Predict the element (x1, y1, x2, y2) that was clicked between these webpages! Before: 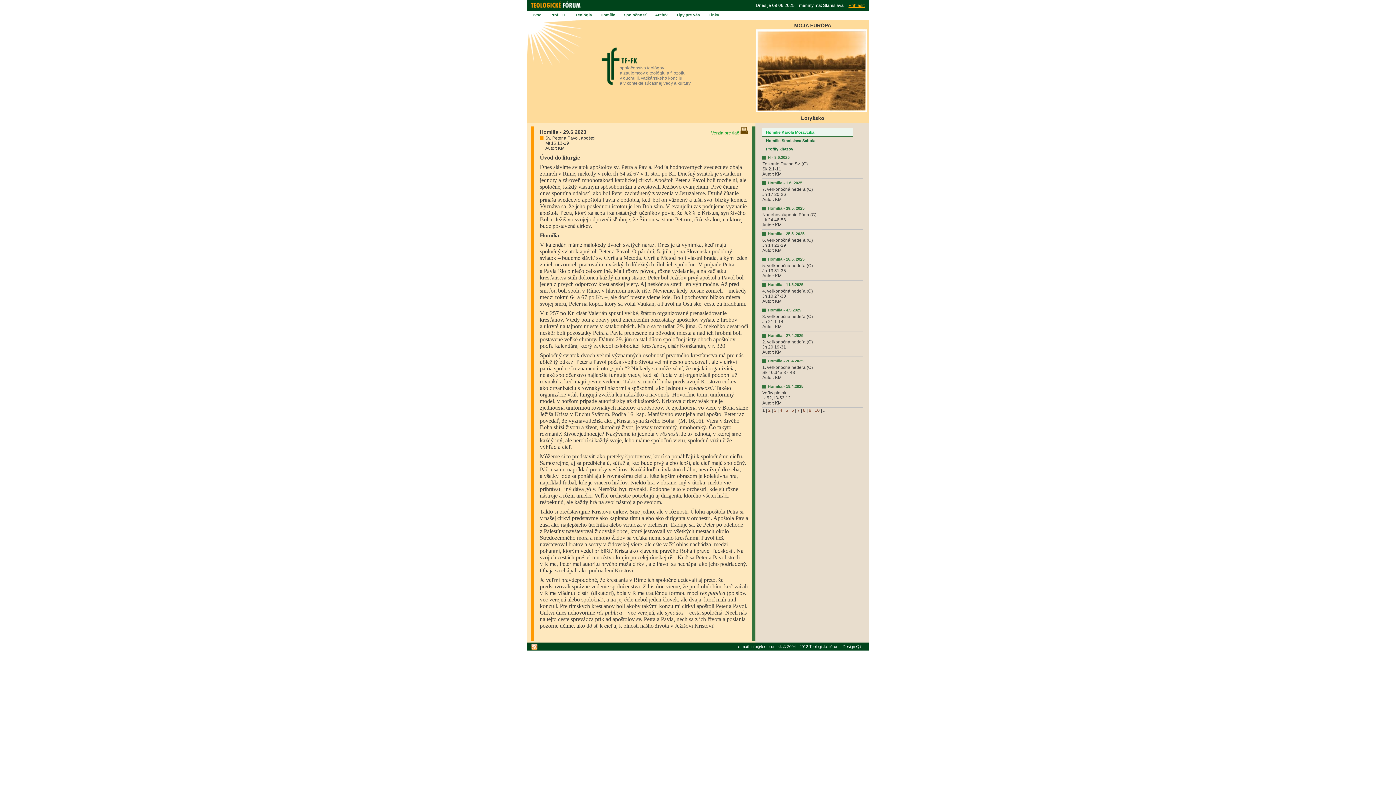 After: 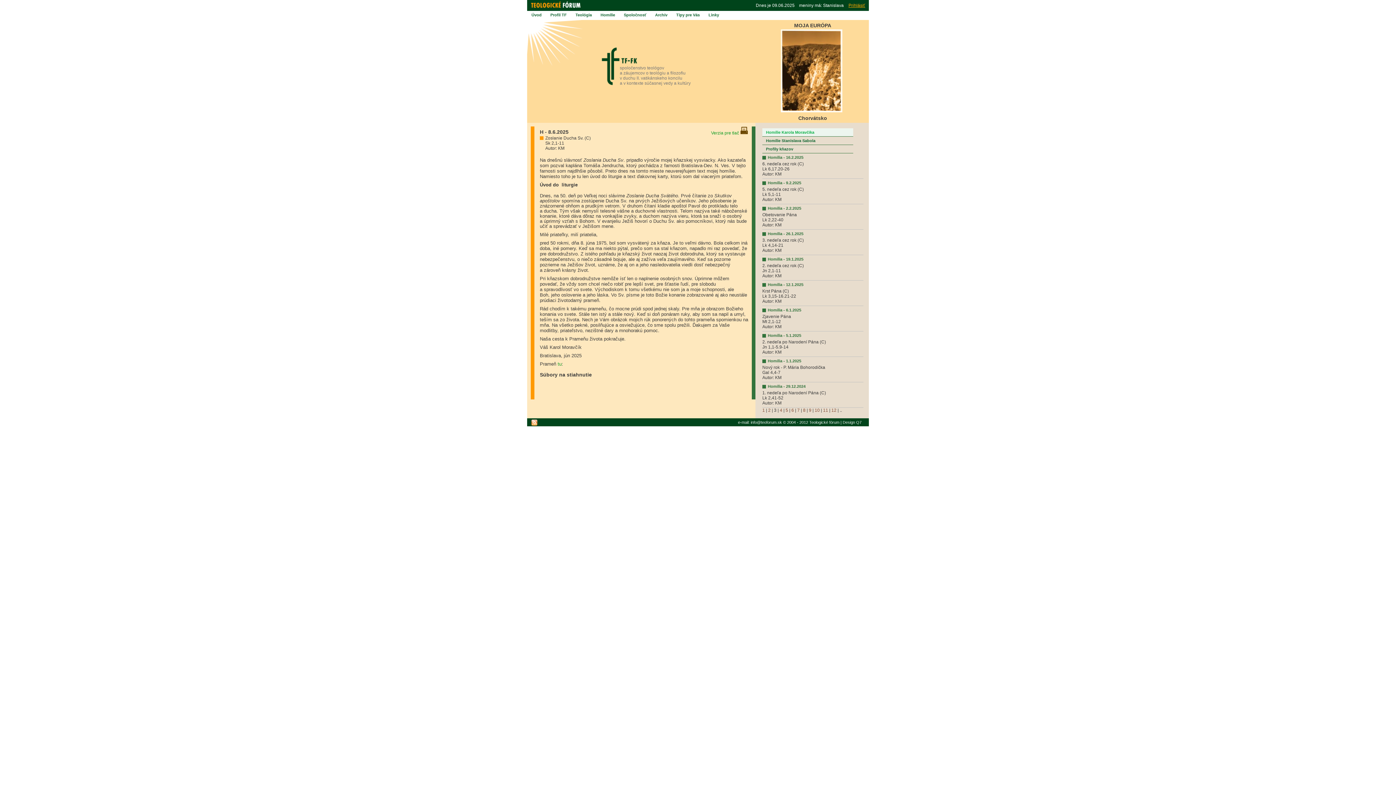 Action: bbox: (774, 408, 776, 413) label: 3